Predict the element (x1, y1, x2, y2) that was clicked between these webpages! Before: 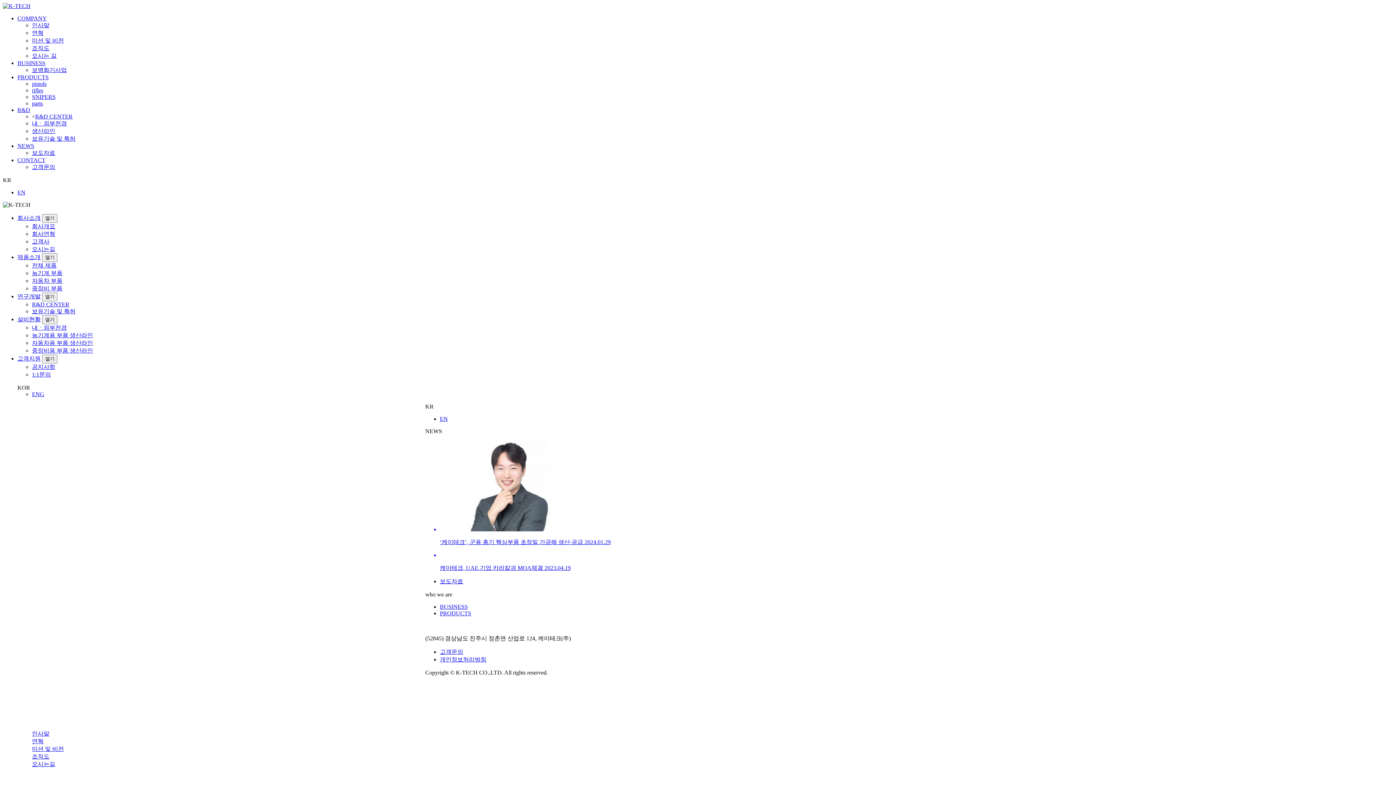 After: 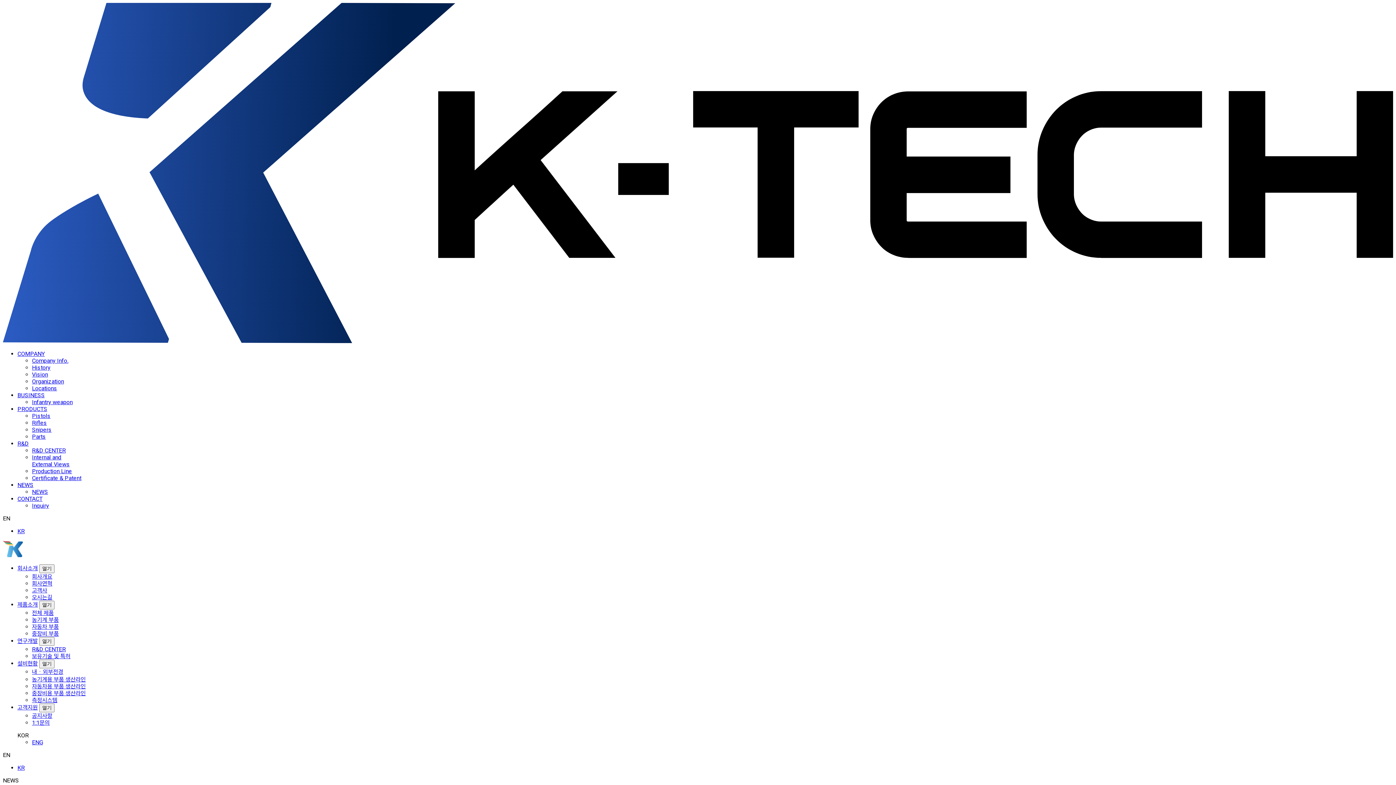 Action: bbox: (17, 189, 25, 195) label: EN